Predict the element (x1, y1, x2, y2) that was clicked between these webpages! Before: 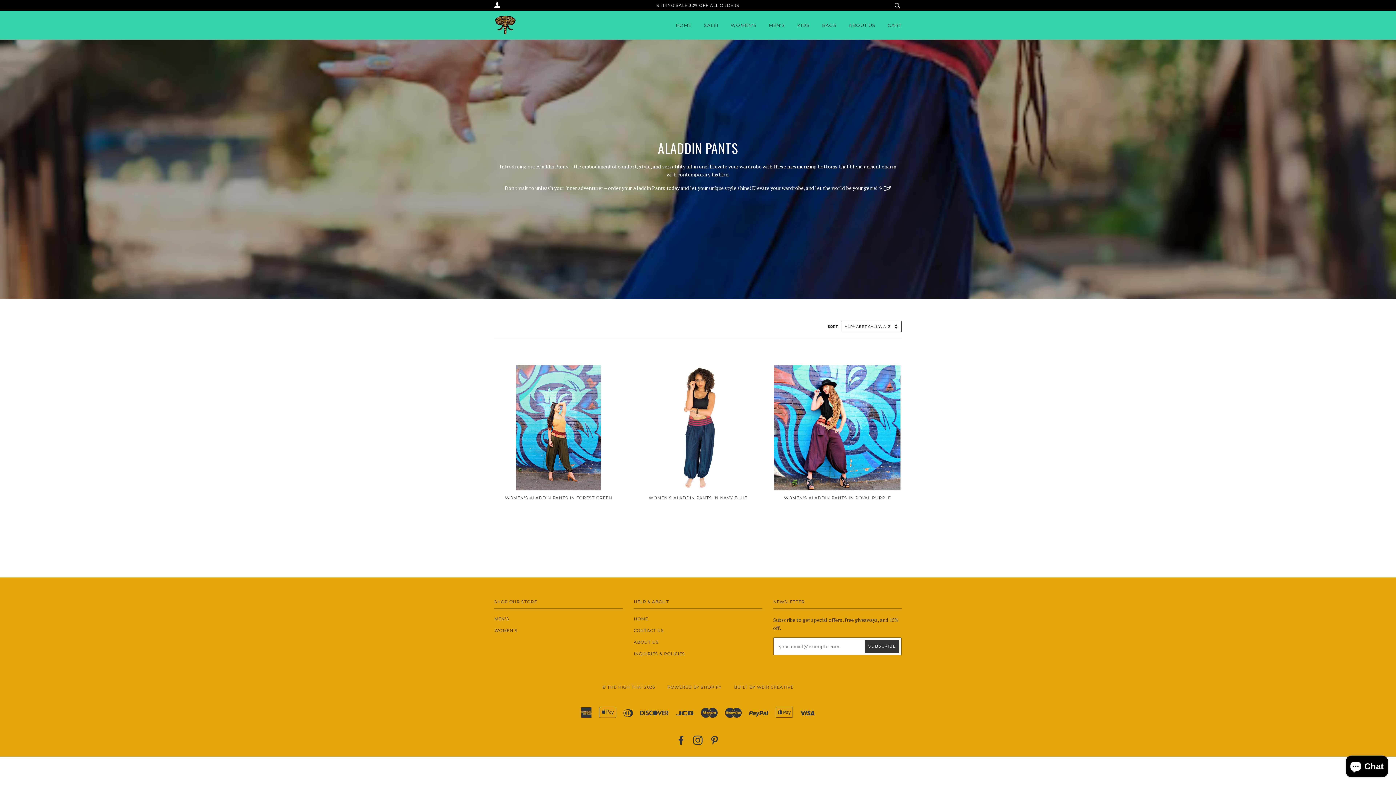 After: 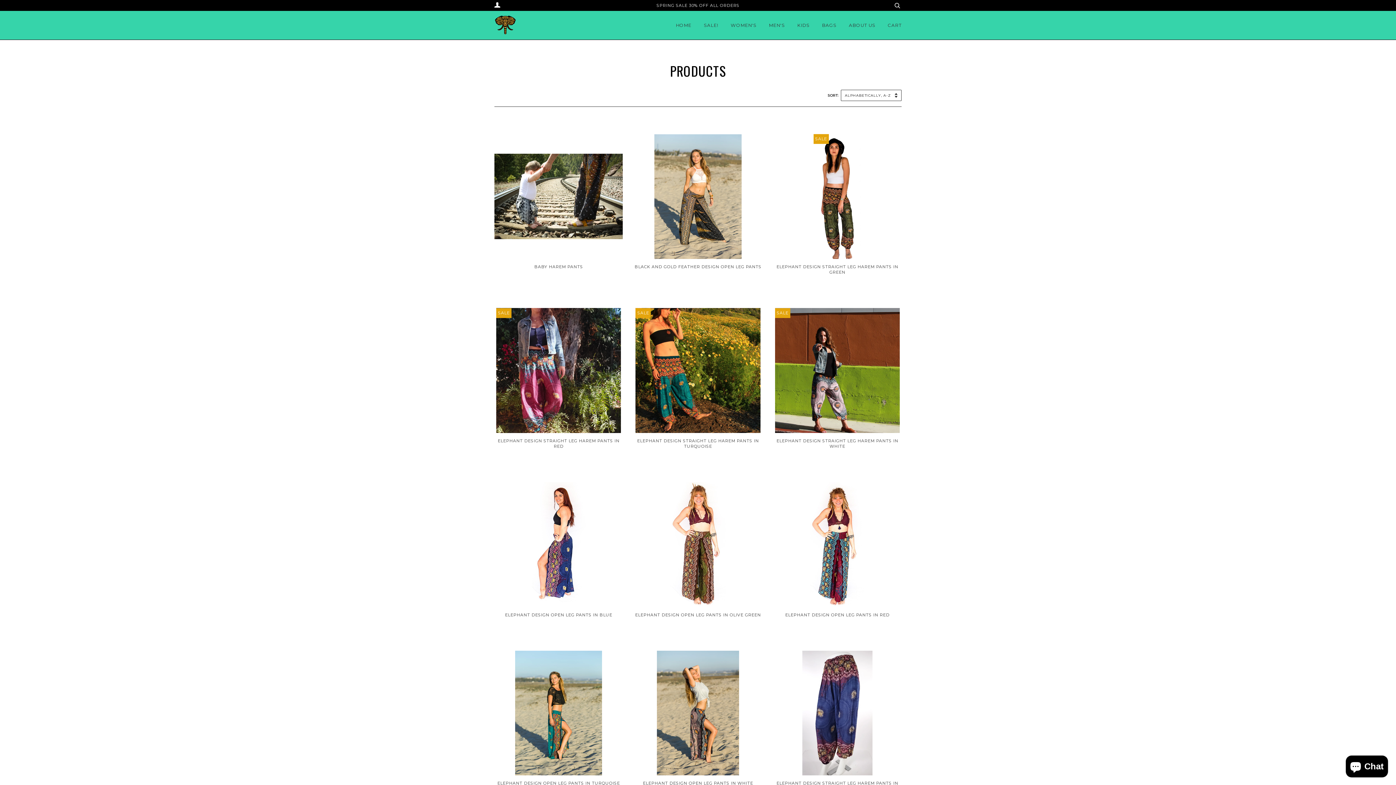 Action: label: SPRING SALE 30% OFF ALL ORDERS bbox: (656, 2, 739, 8)